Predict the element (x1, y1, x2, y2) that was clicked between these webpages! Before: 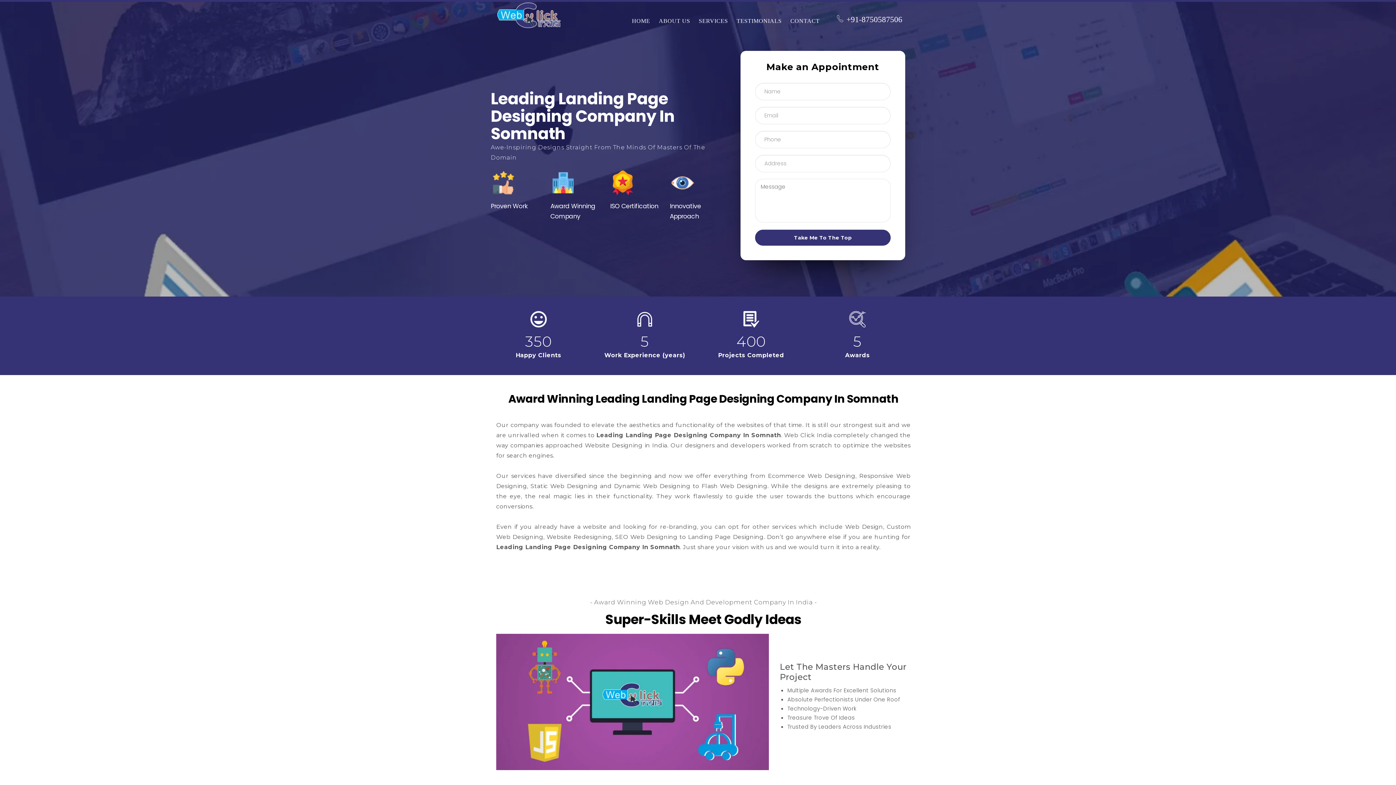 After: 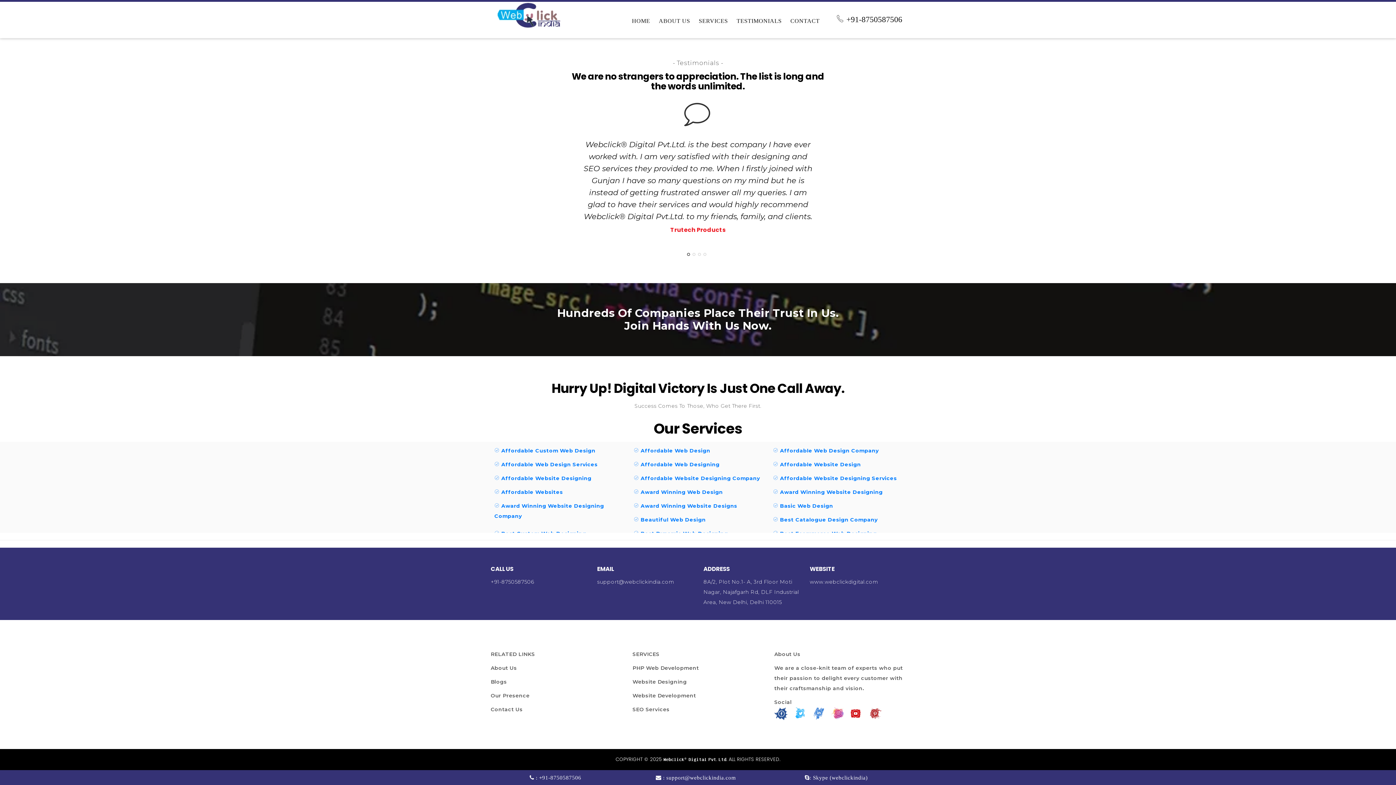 Action: label: TESTIMONIALS bbox: (732, 1, 786, 38)